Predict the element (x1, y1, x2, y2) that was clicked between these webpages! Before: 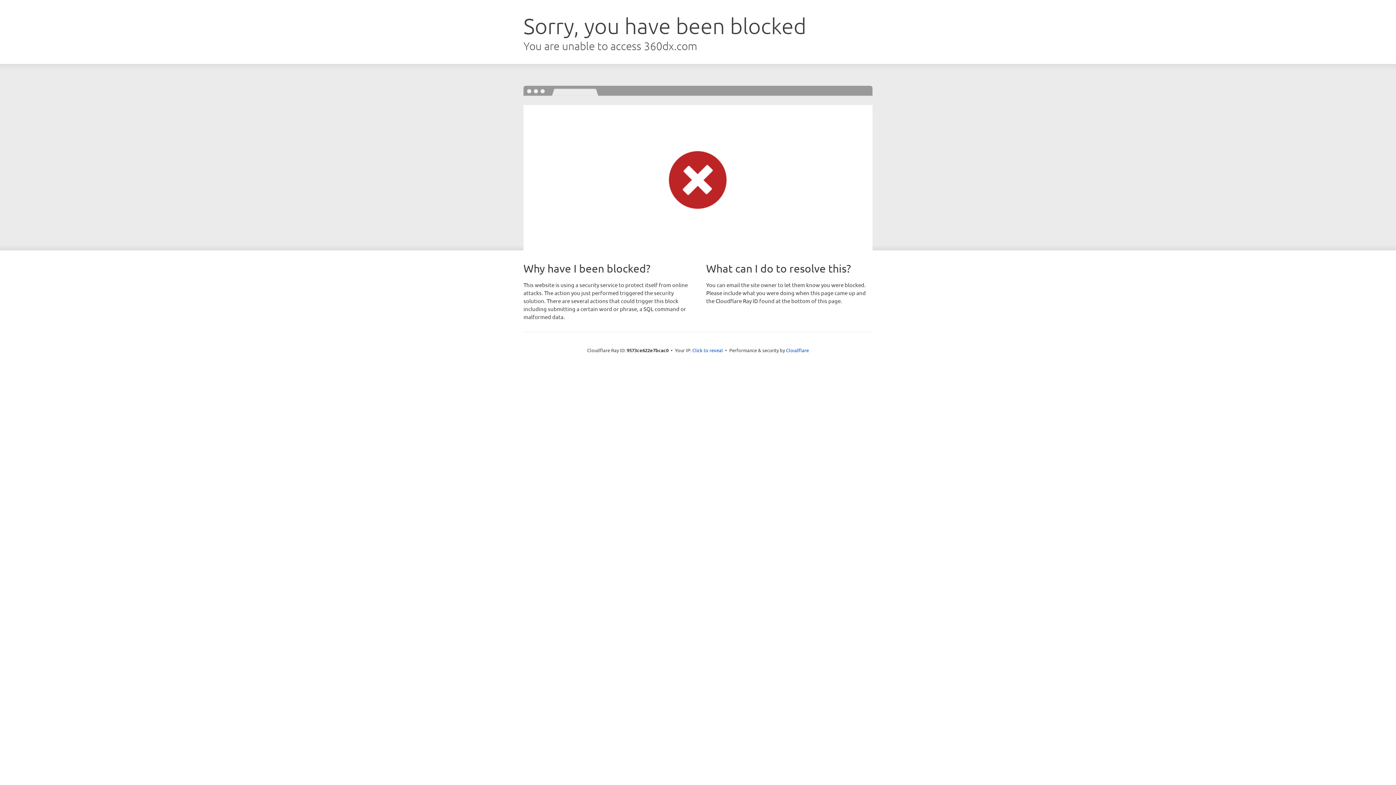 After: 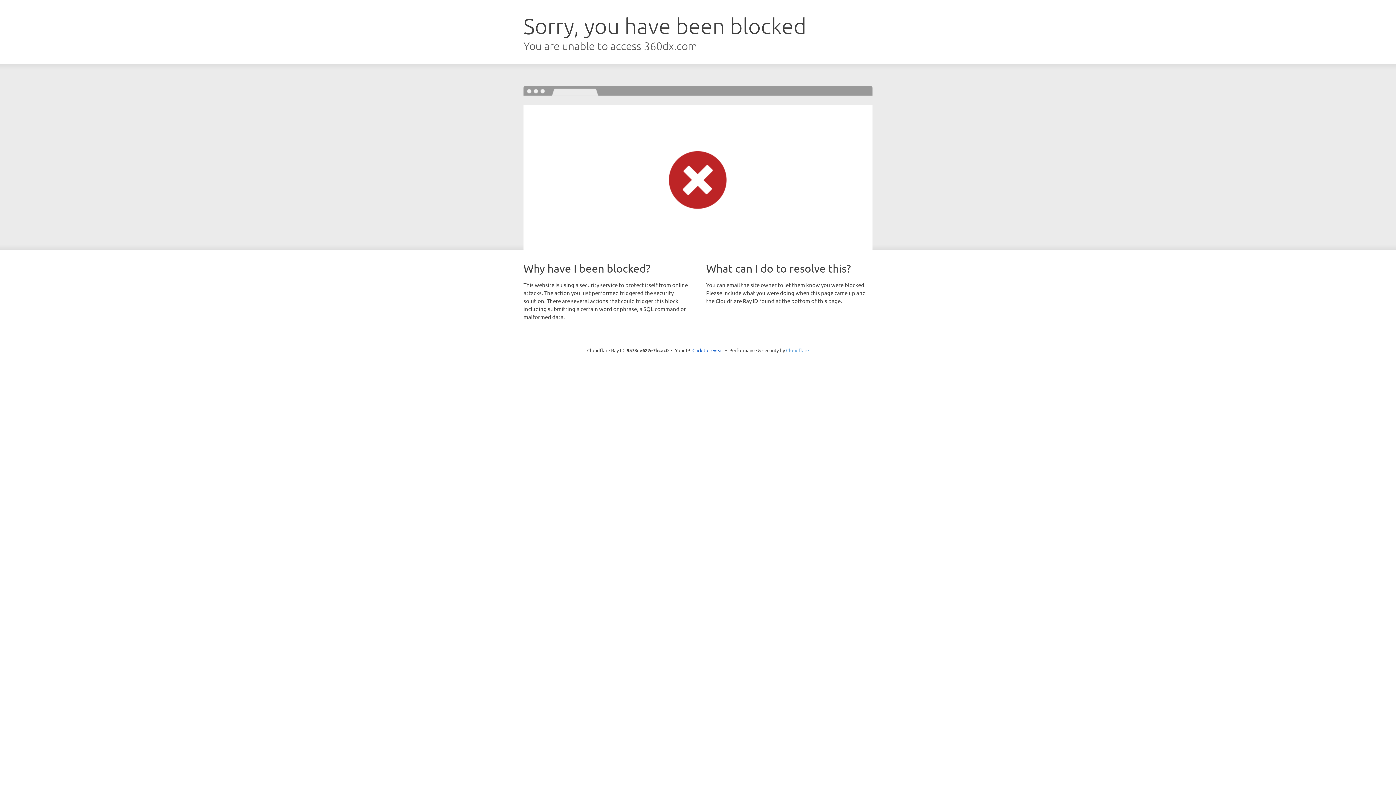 Action: bbox: (786, 347, 809, 353) label: Cloudflare